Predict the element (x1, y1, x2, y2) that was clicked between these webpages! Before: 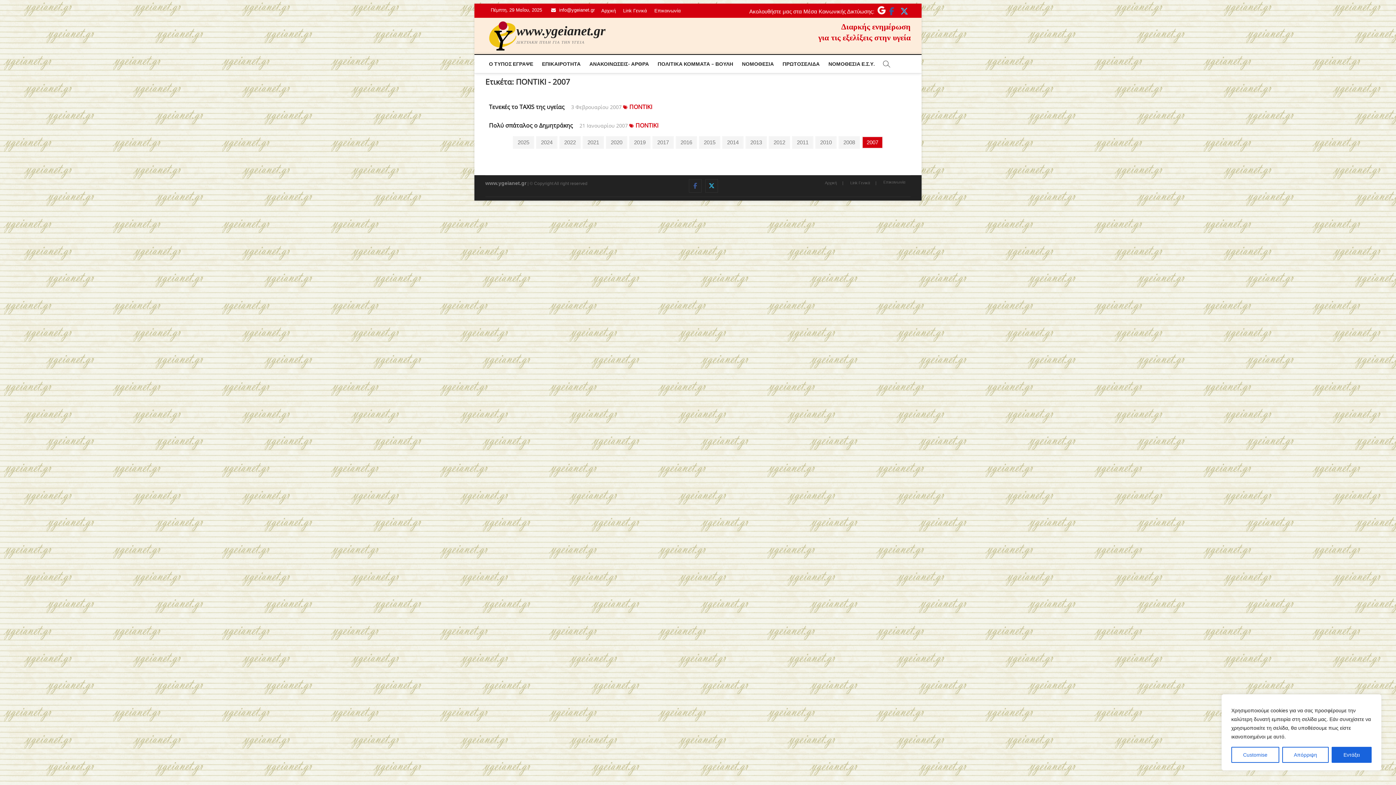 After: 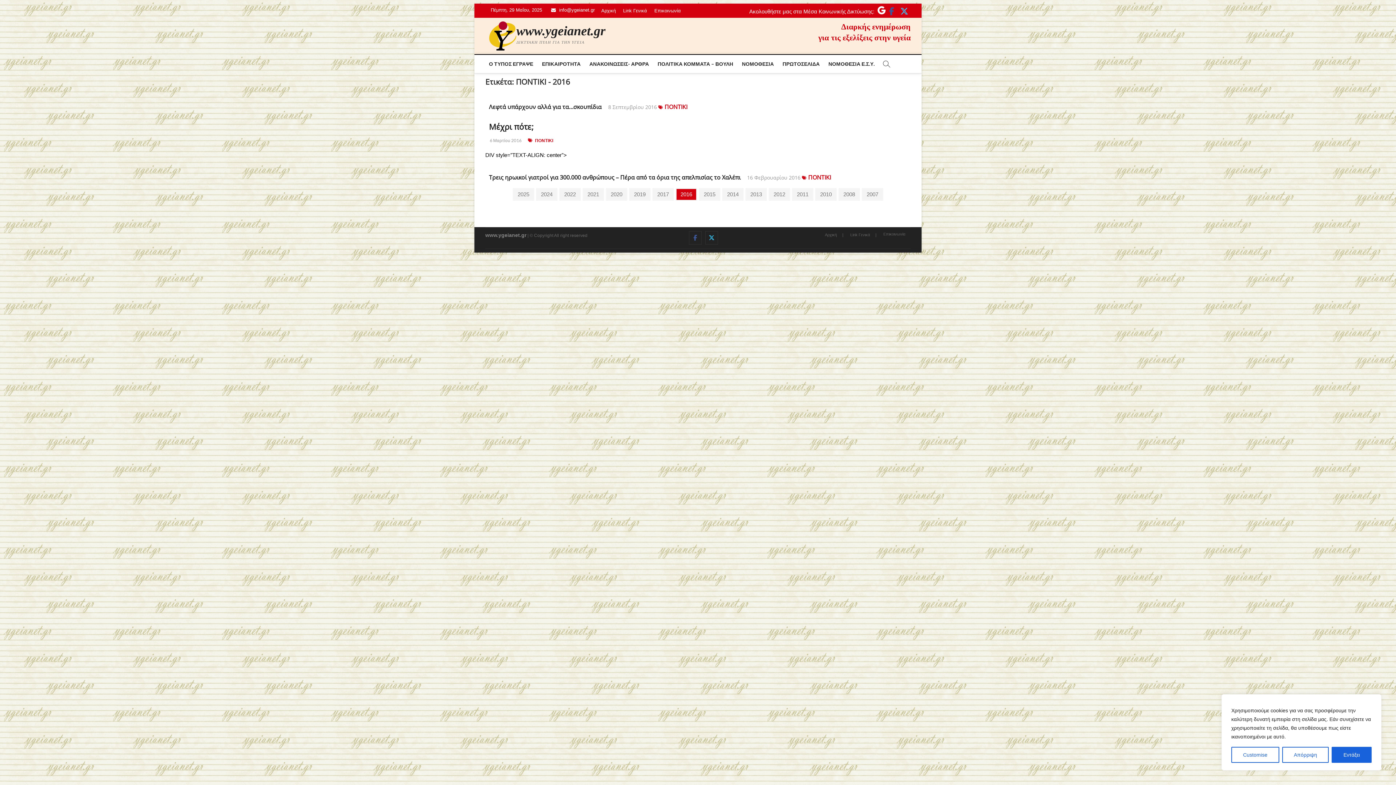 Action: bbox: (676, 136, 696, 148) label: Page
2016